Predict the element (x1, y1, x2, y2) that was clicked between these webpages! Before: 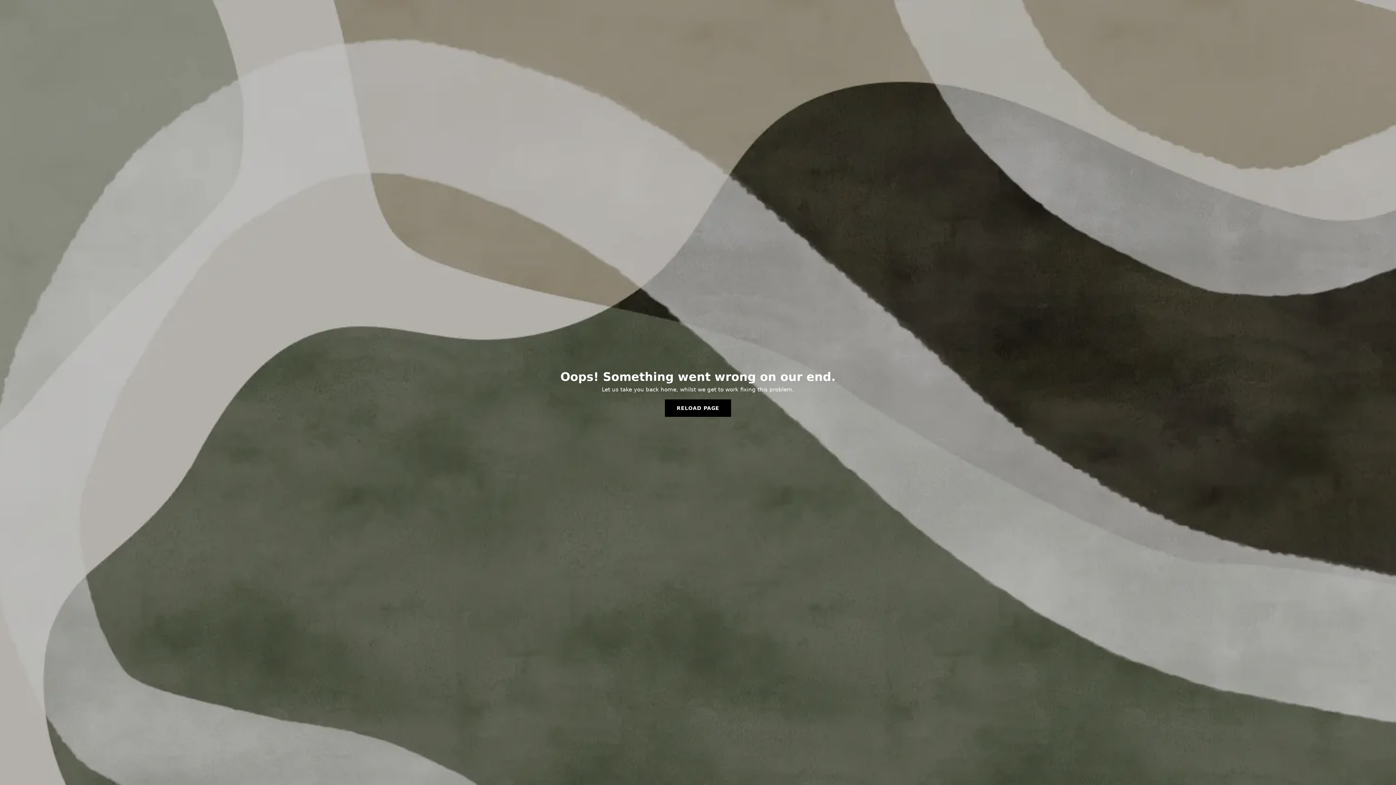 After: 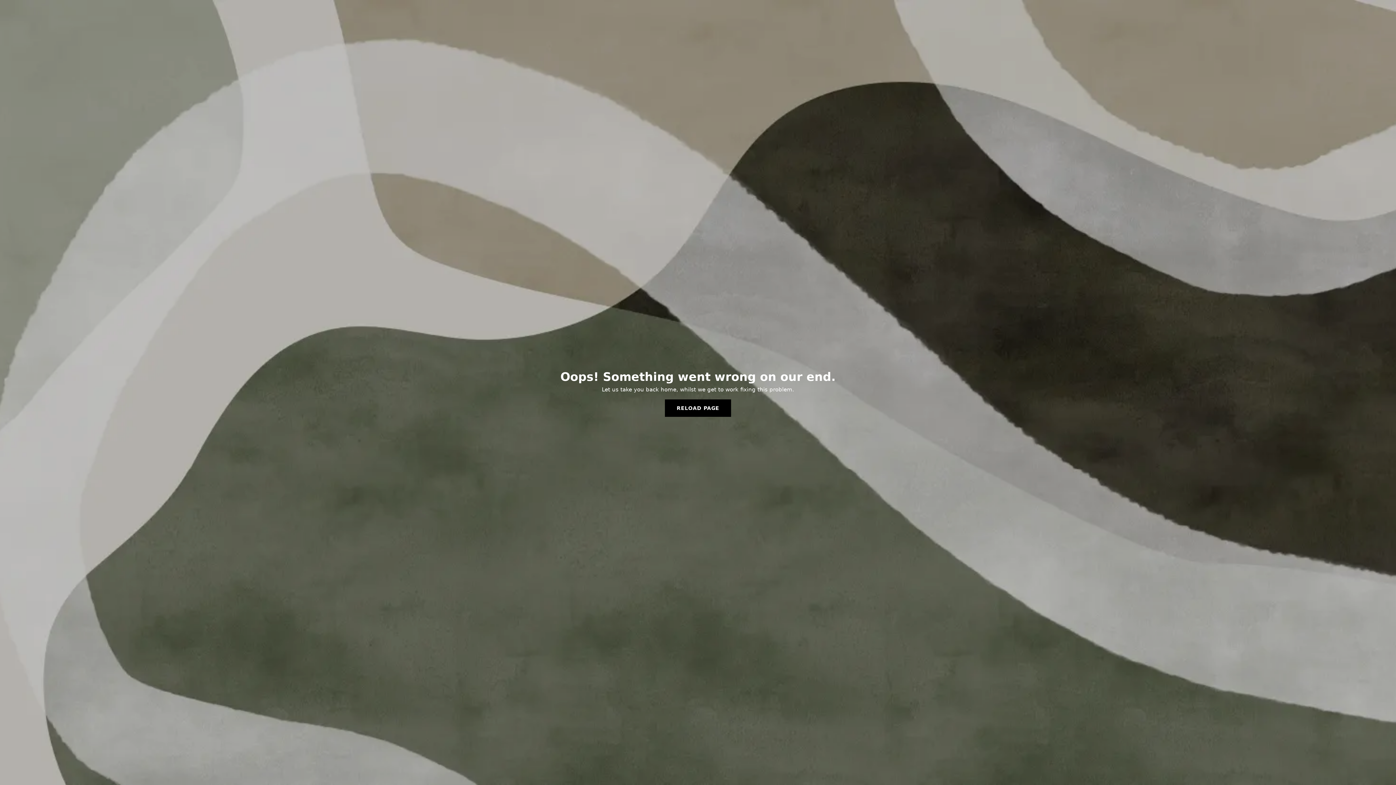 Action: label: RELOAD PAGE bbox: (665, 399, 731, 417)